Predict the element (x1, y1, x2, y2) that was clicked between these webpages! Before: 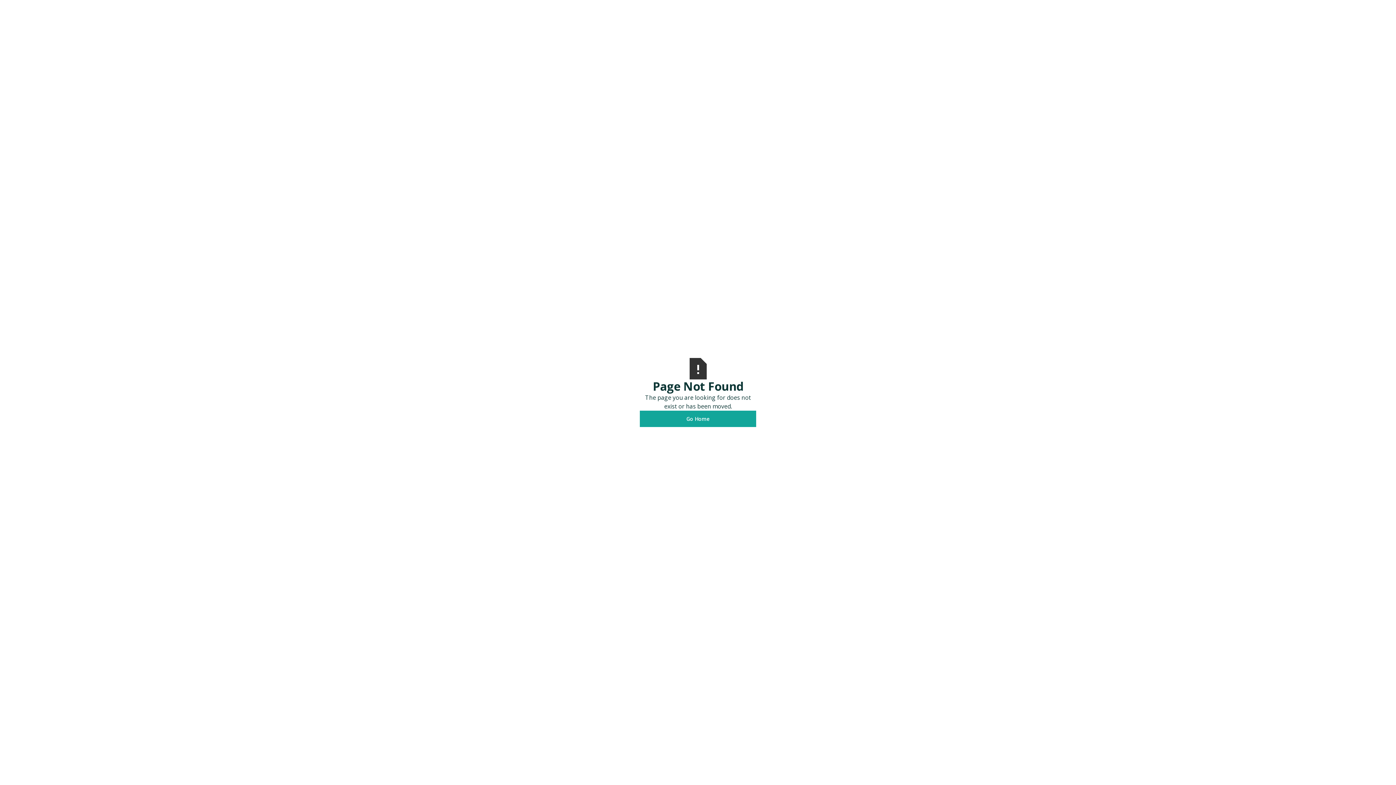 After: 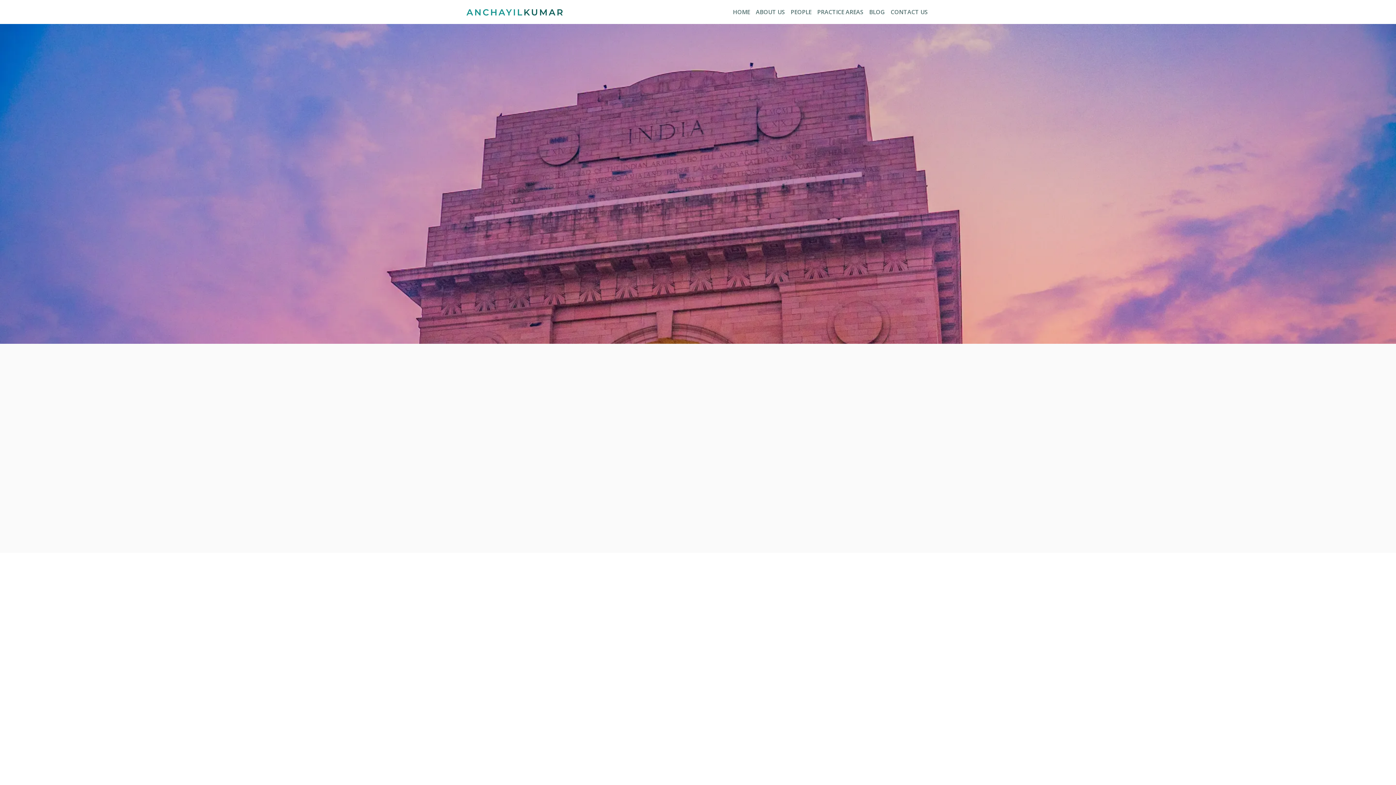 Action: bbox: (640, 410, 756, 427) label: Go Home